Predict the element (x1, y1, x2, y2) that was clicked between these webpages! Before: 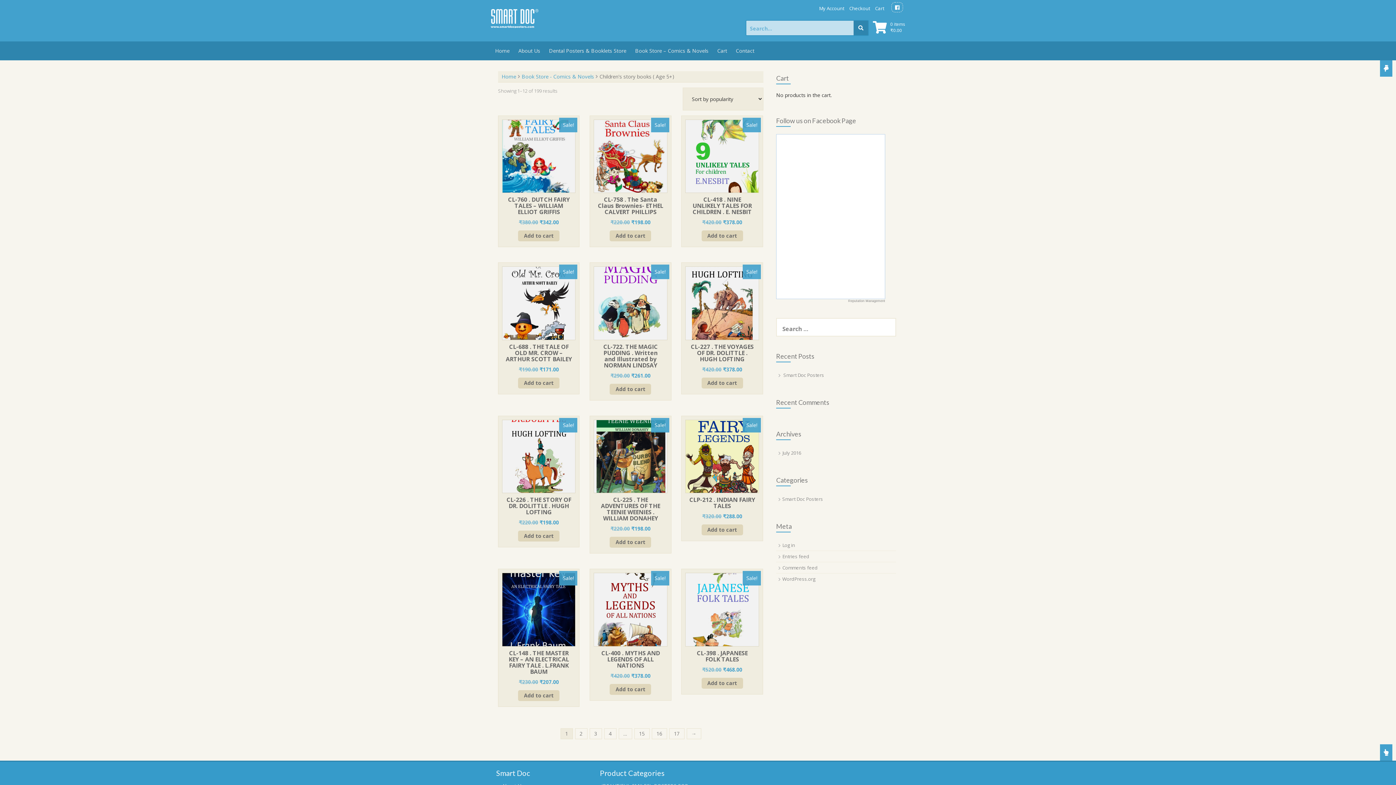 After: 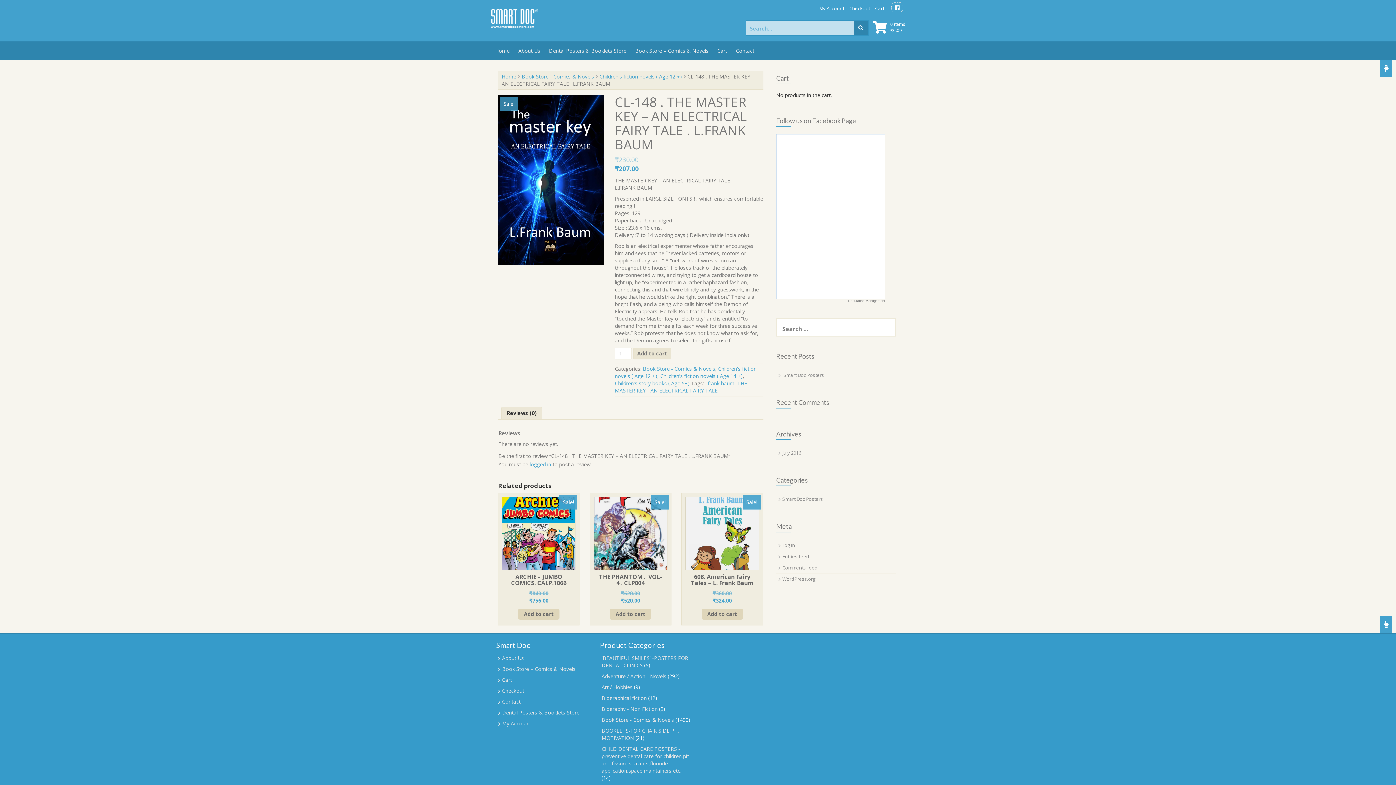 Action: bbox: (502, 573, 575, 686) label: Sale!
CL-148 . THE MASTER KEY – AN ELECTRICAL FAIRY TALE . L.FRANK BAUM
₹230.00 ₹207.00